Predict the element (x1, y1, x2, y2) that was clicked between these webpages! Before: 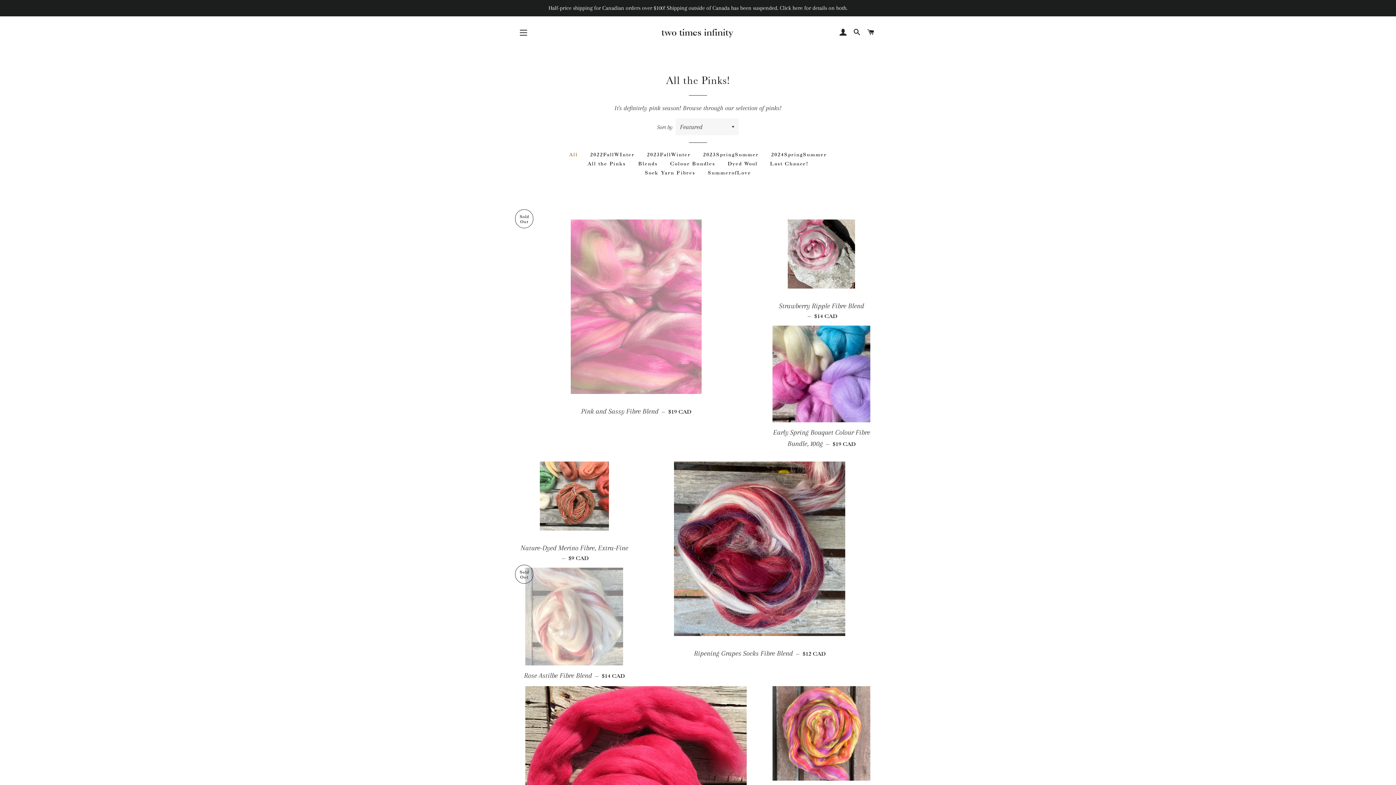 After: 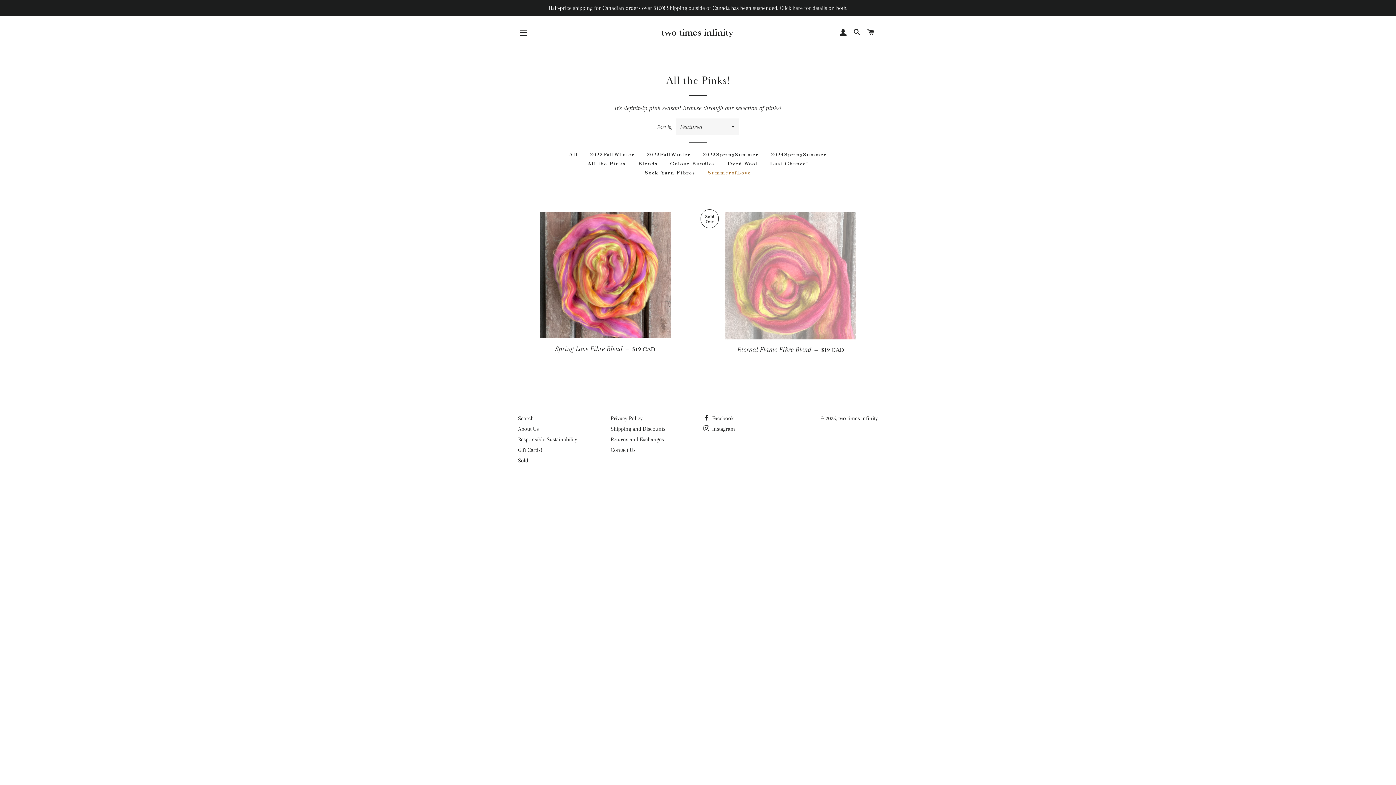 Action: bbox: (702, 168, 756, 177) label: SummerofLove